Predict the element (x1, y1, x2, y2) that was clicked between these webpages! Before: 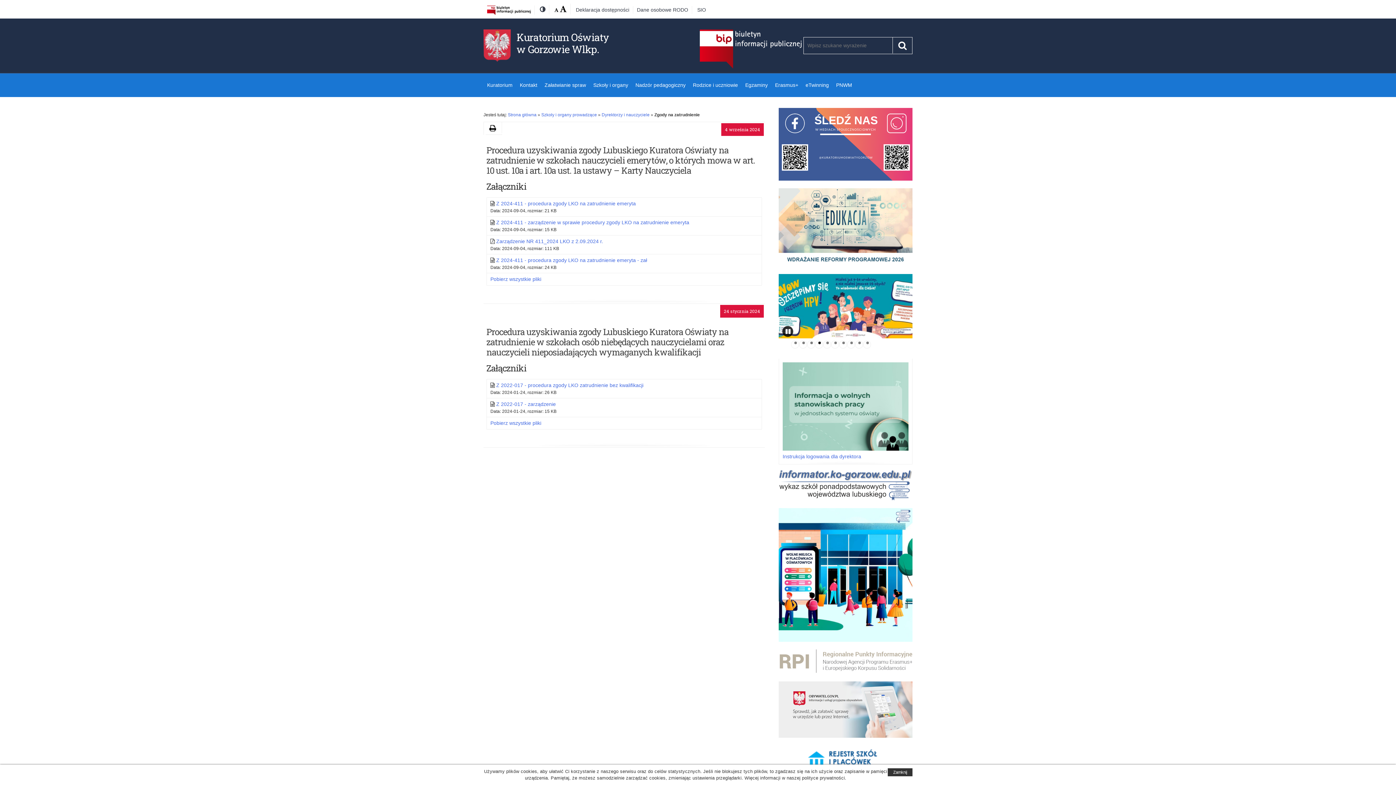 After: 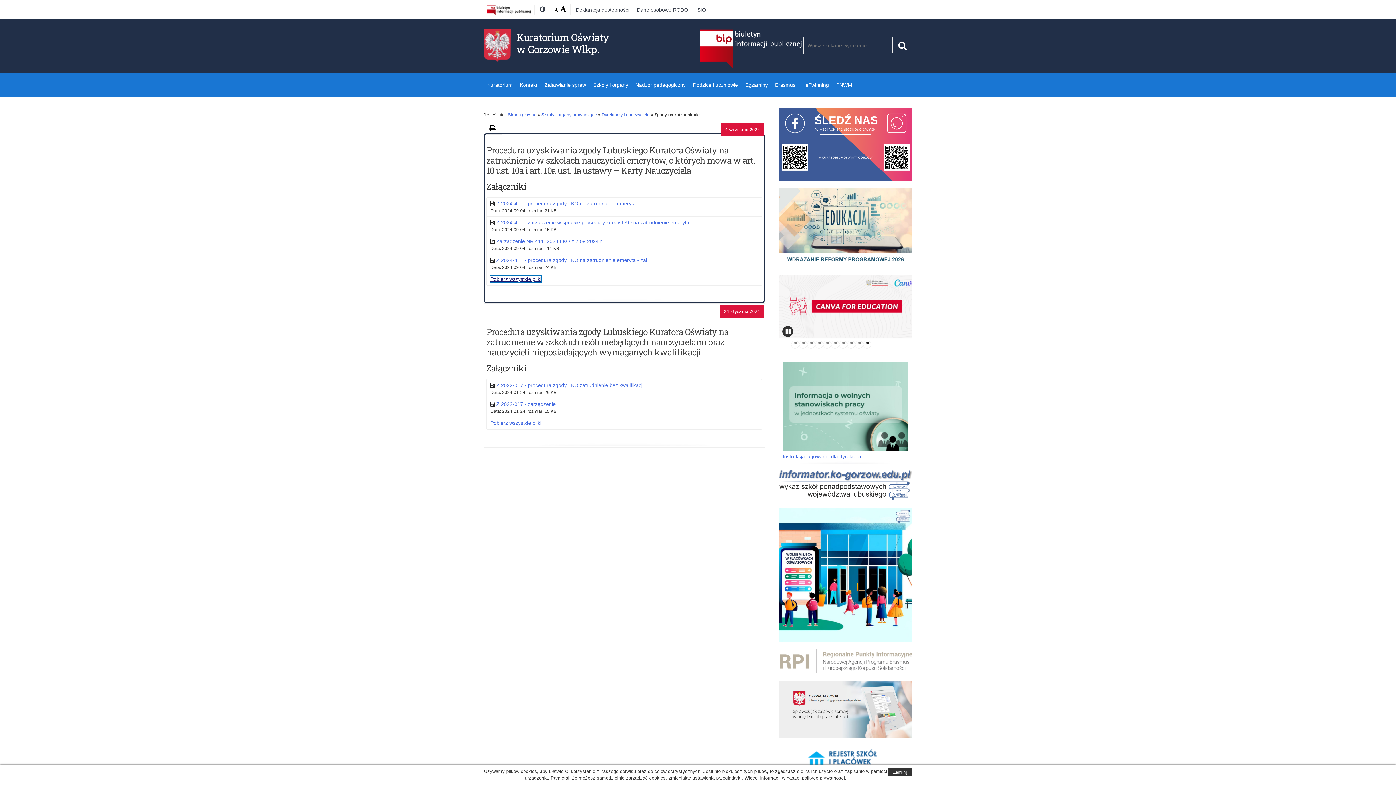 Action: bbox: (490, 276, 541, 282) label: Pobierz wszystkie pliki